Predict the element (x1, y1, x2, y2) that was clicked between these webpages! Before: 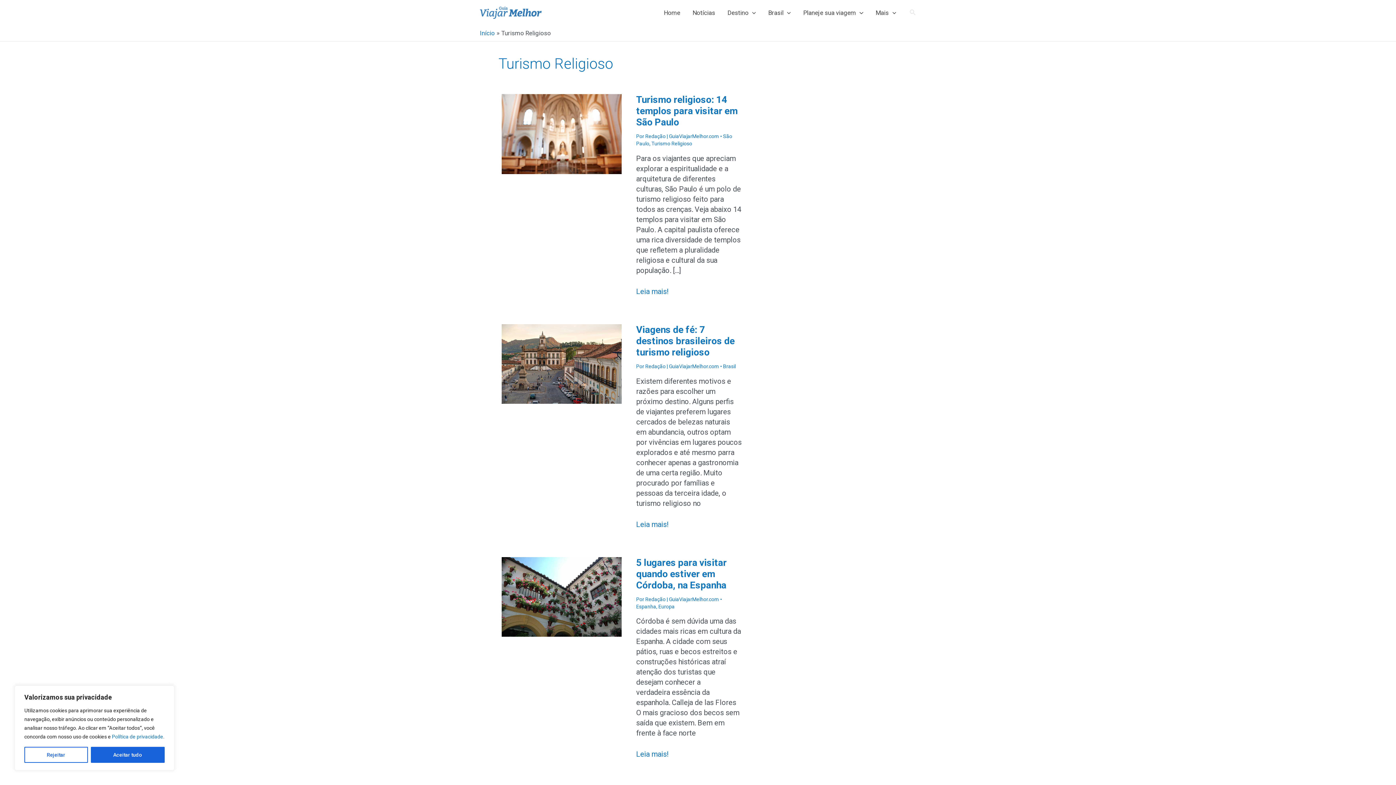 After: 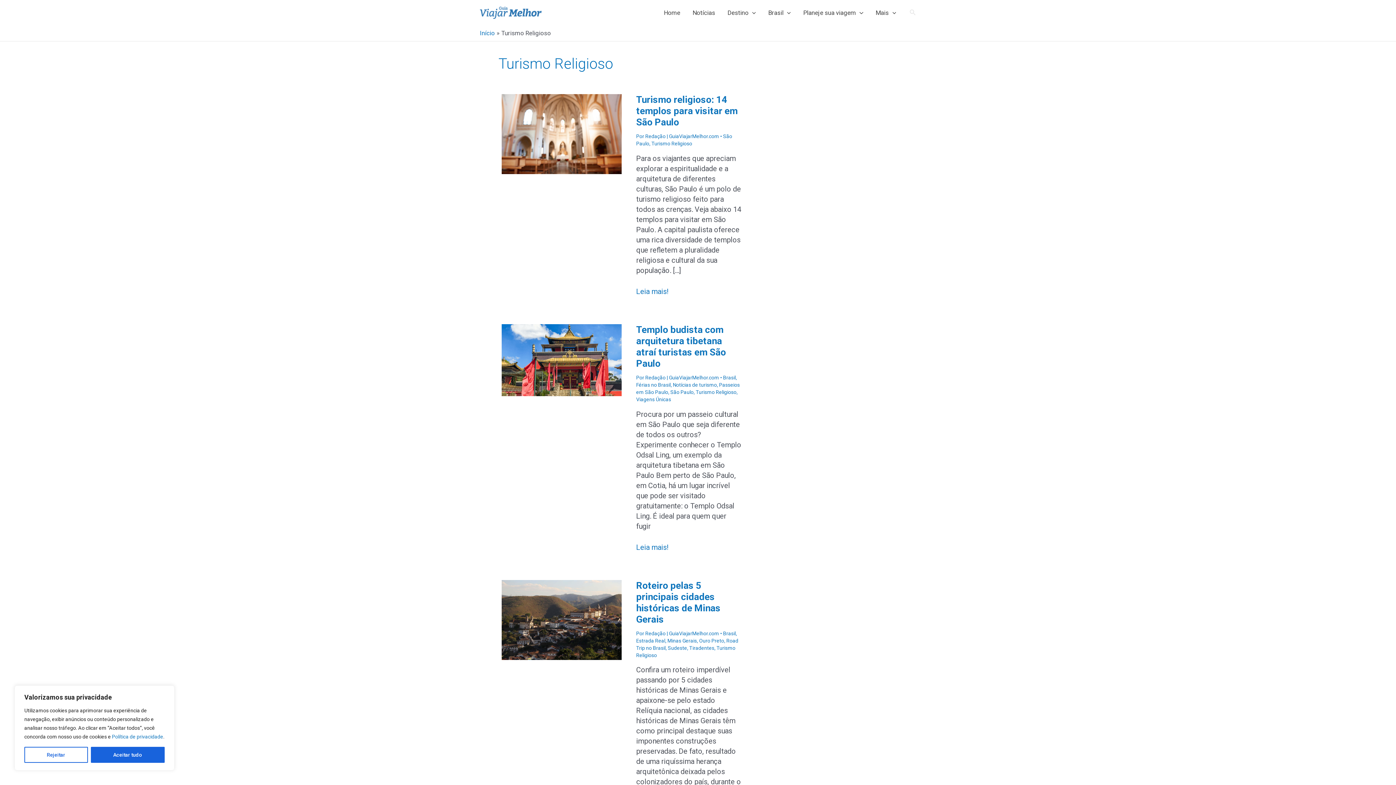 Action: bbox: (651, 140, 692, 146) label: Turismo Religioso